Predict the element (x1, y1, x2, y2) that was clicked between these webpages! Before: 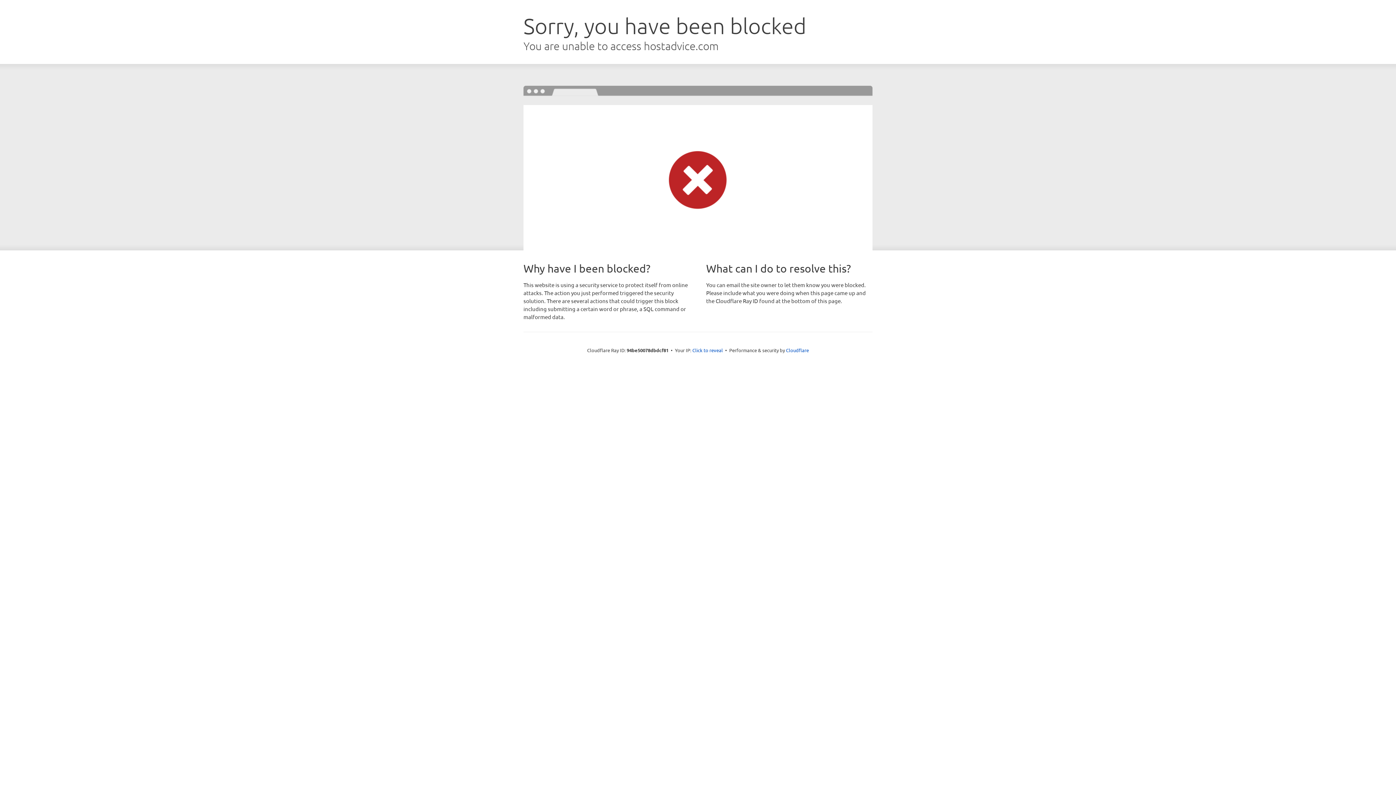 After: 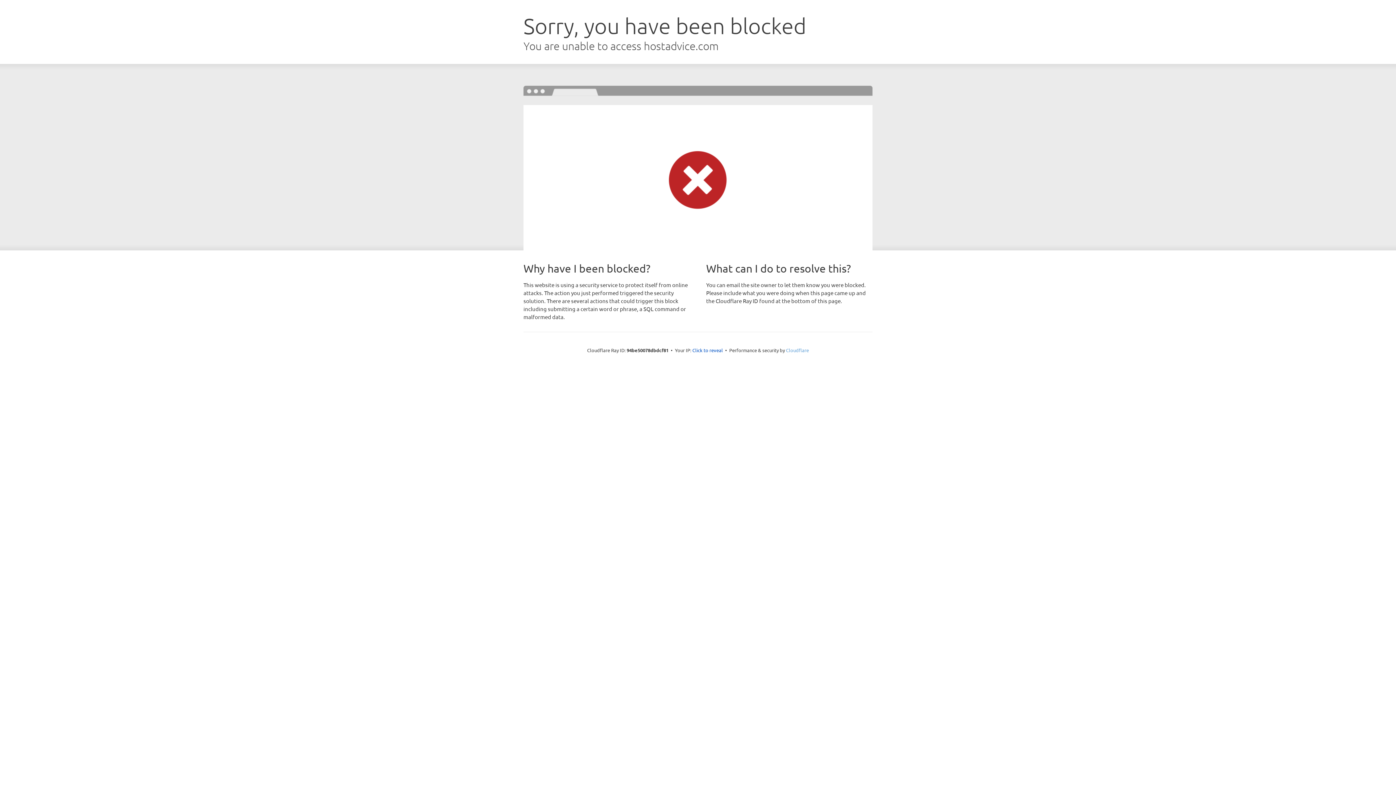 Action: bbox: (786, 347, 809, 353) label: Cloudflare